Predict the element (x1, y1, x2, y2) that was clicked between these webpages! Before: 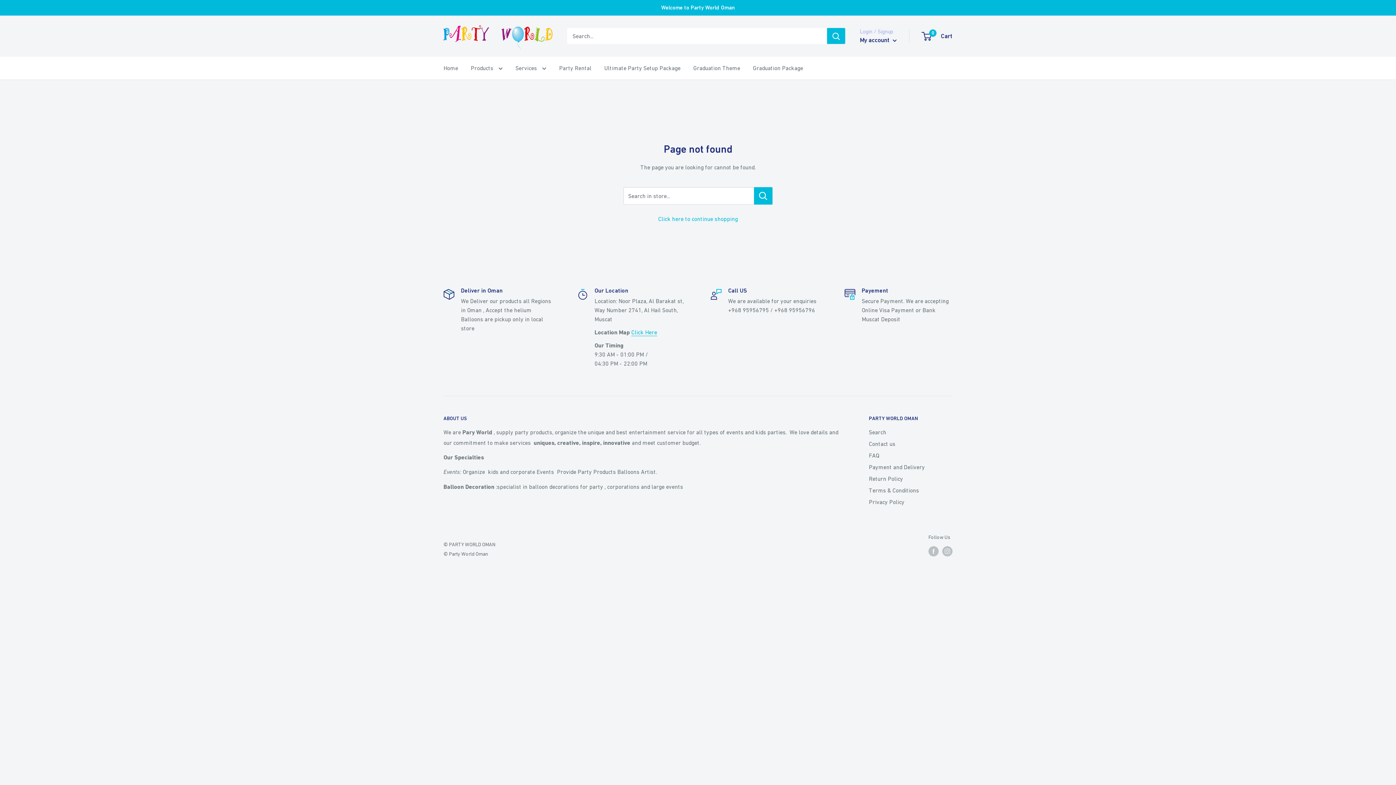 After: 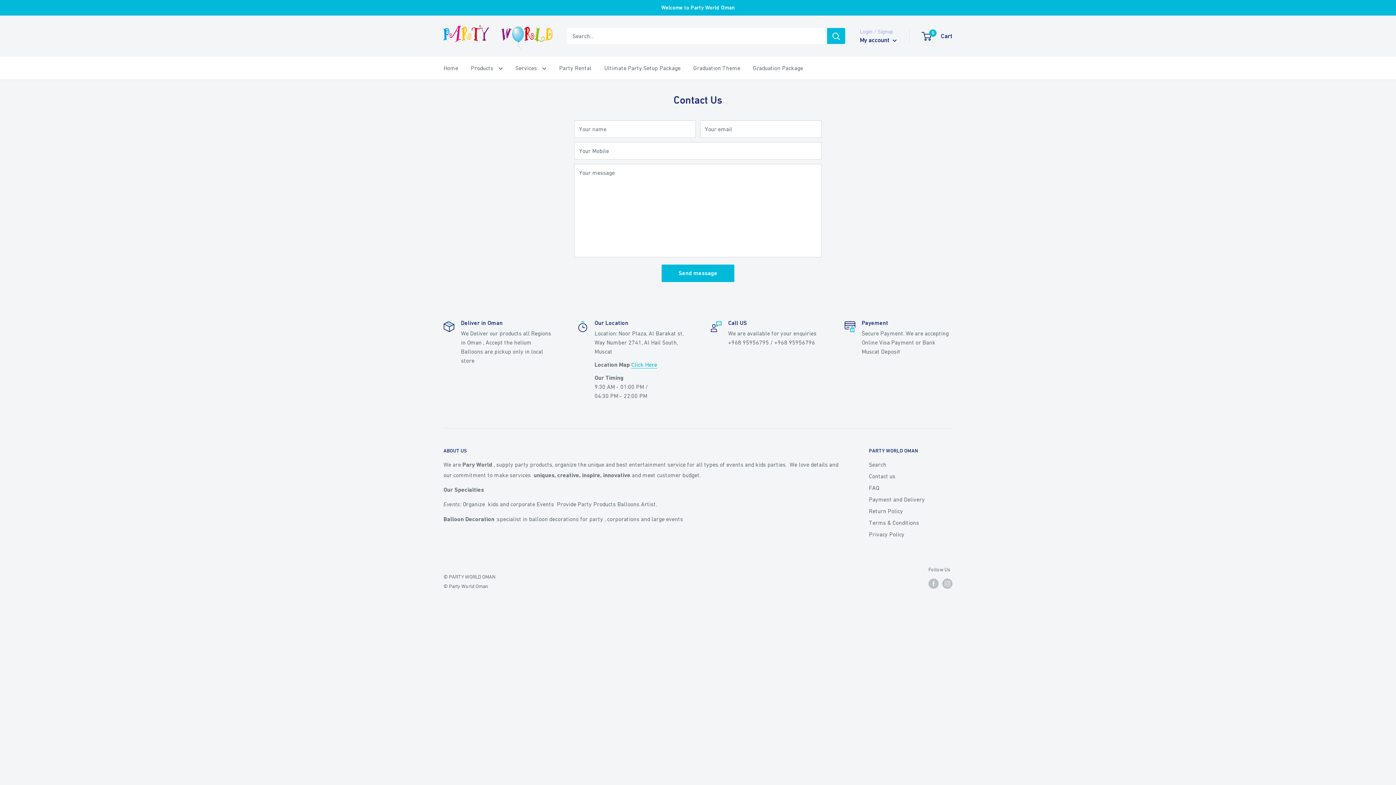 Action: label: Contact us bbox: (869, 438, 952, 449)